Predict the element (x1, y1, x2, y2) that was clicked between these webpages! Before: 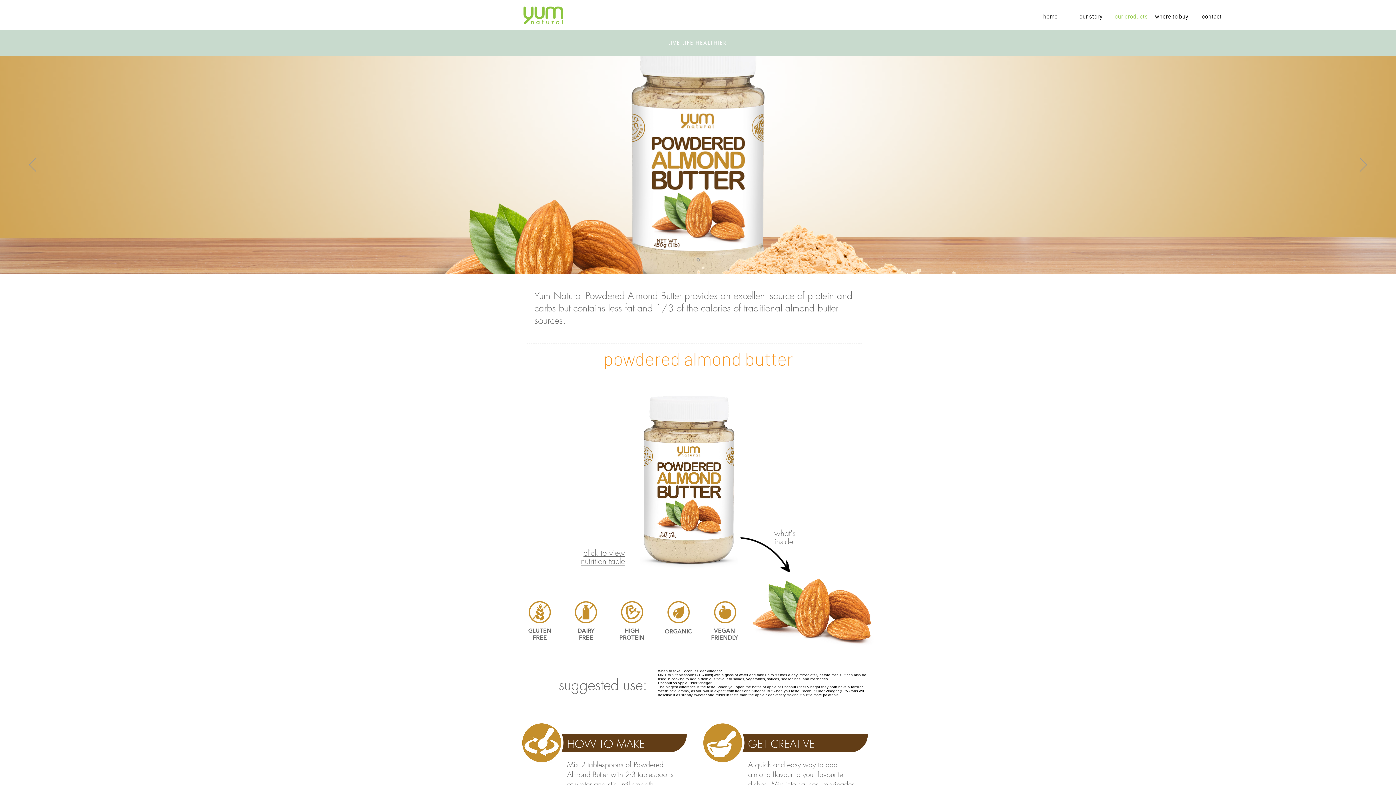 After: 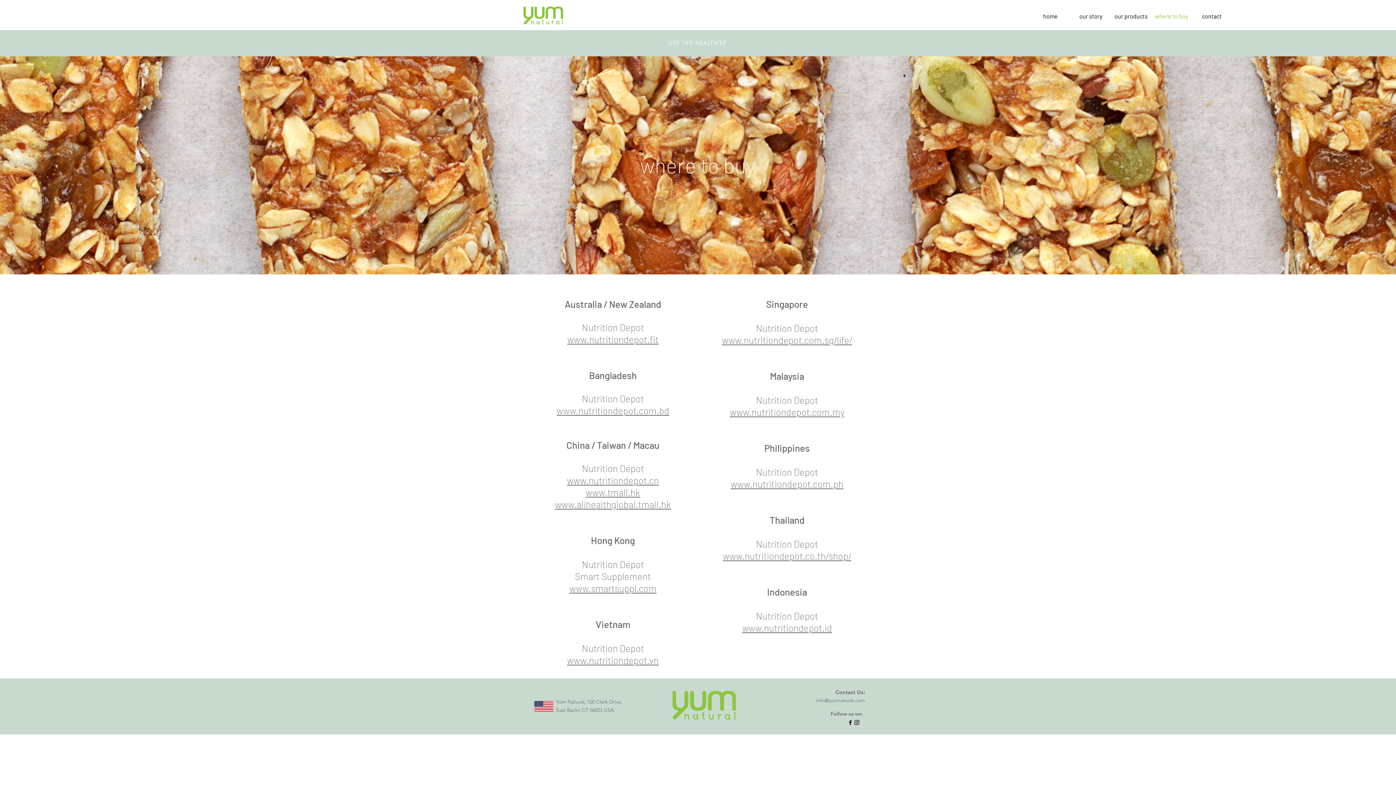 Action: bbox: (1151, 10, 1192, 22) label: where to buy